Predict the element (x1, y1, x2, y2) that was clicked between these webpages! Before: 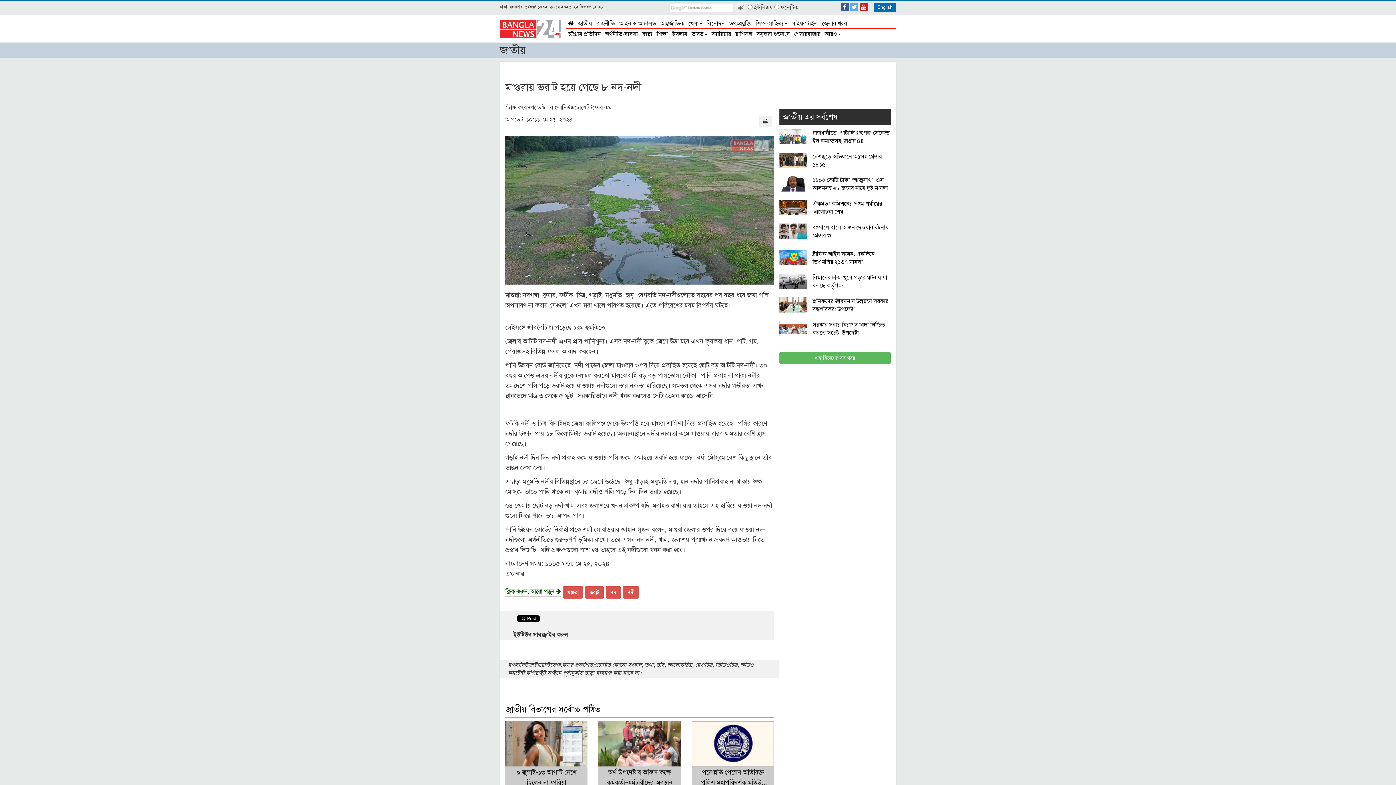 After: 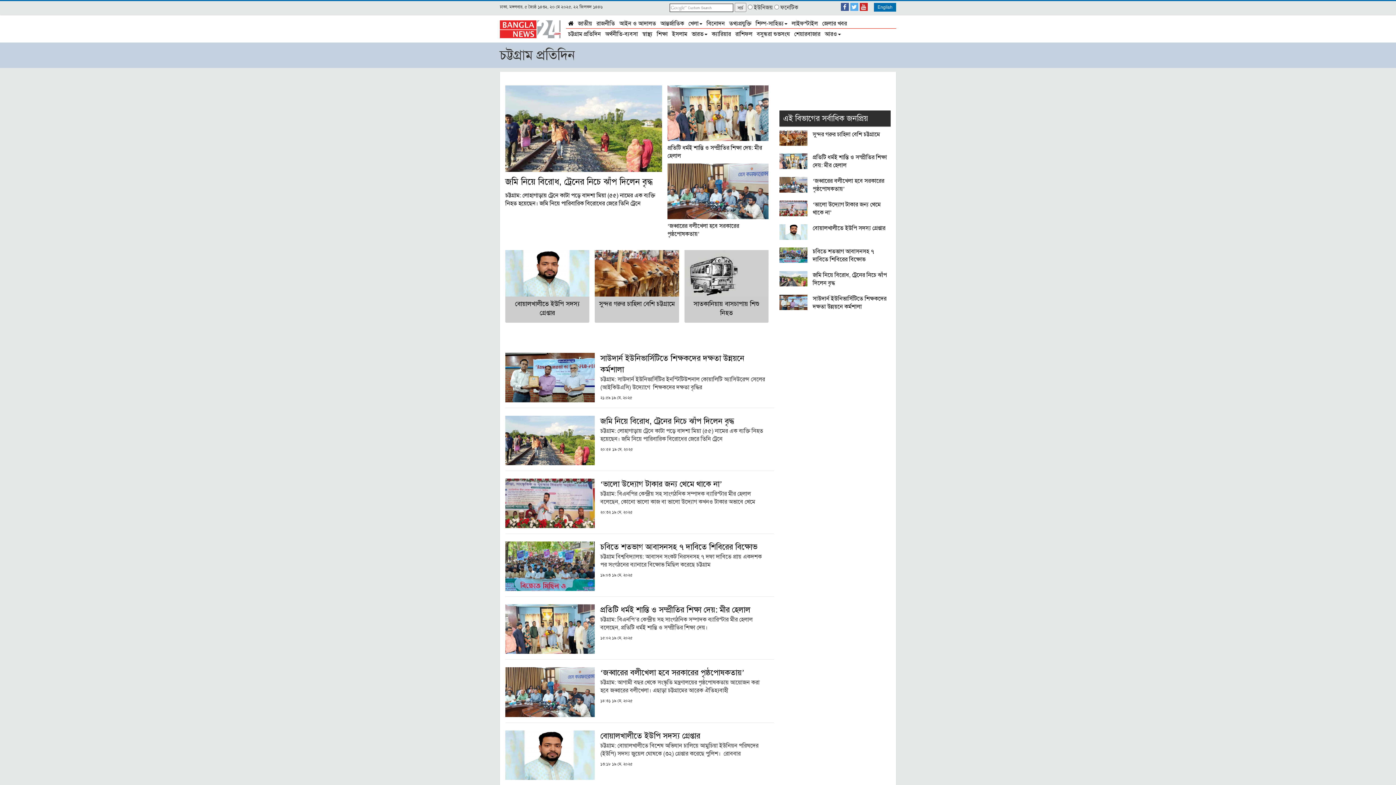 Action: bbox: (566, 29, 603, 38) label: চট্টগ্রাম প্রতিদিন